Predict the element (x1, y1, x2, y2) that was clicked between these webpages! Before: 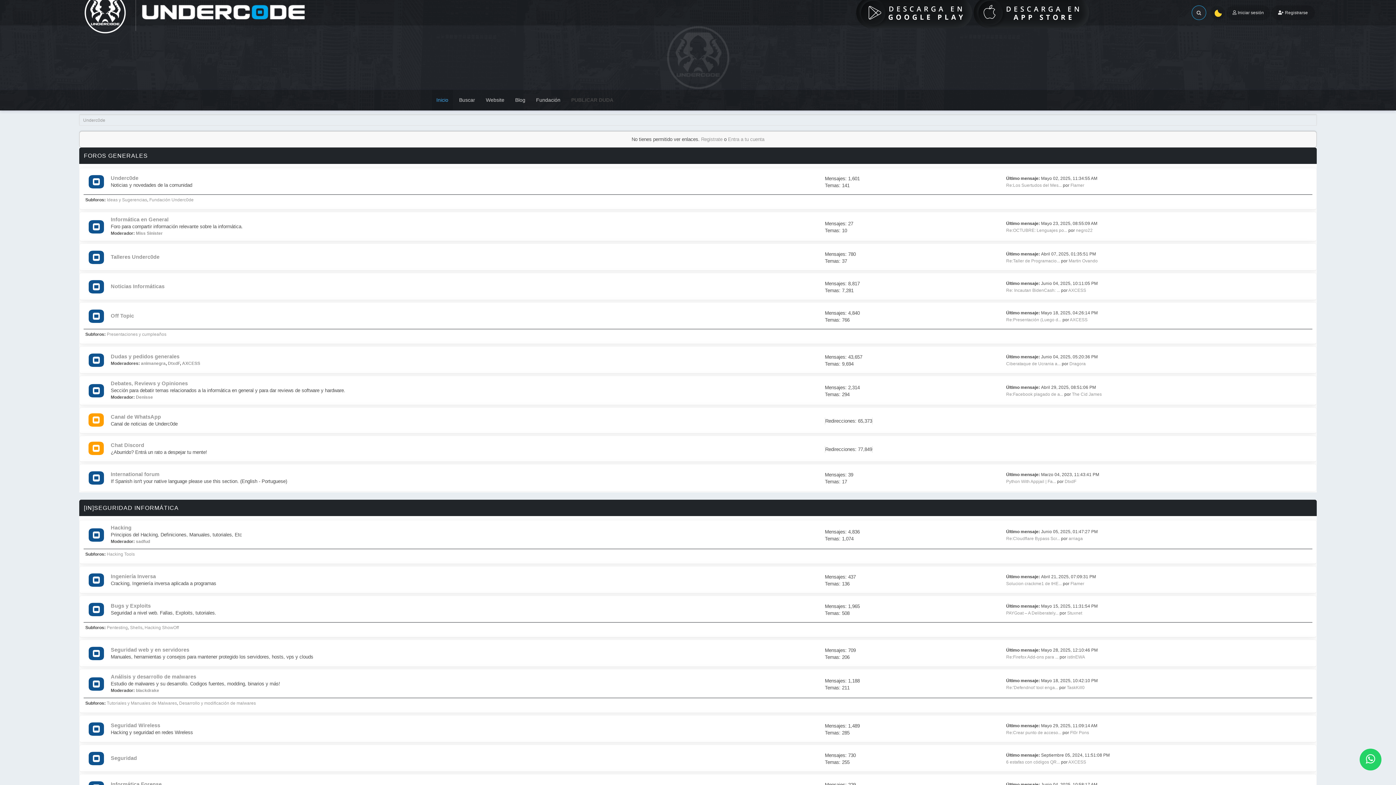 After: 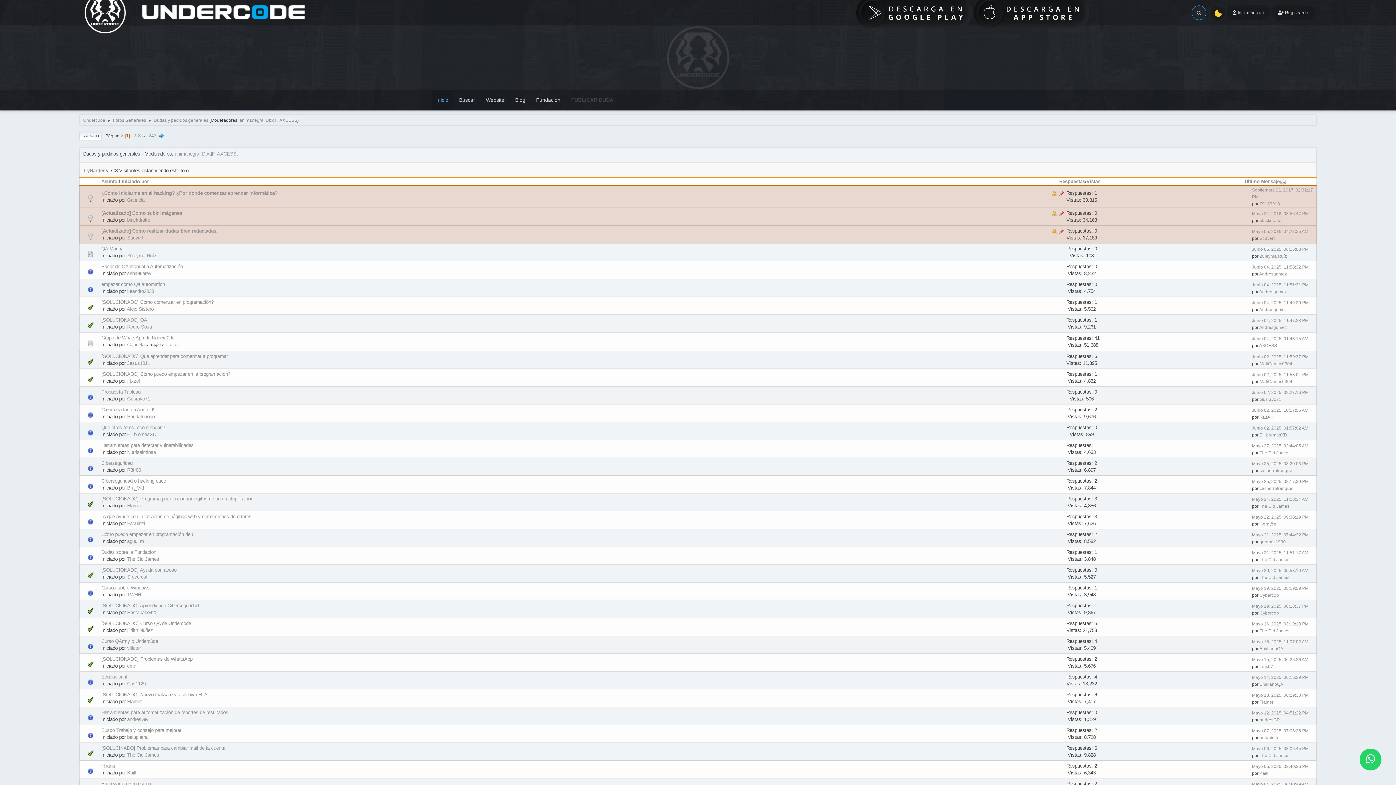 Action: bbox: (88, 352, 104, 369)